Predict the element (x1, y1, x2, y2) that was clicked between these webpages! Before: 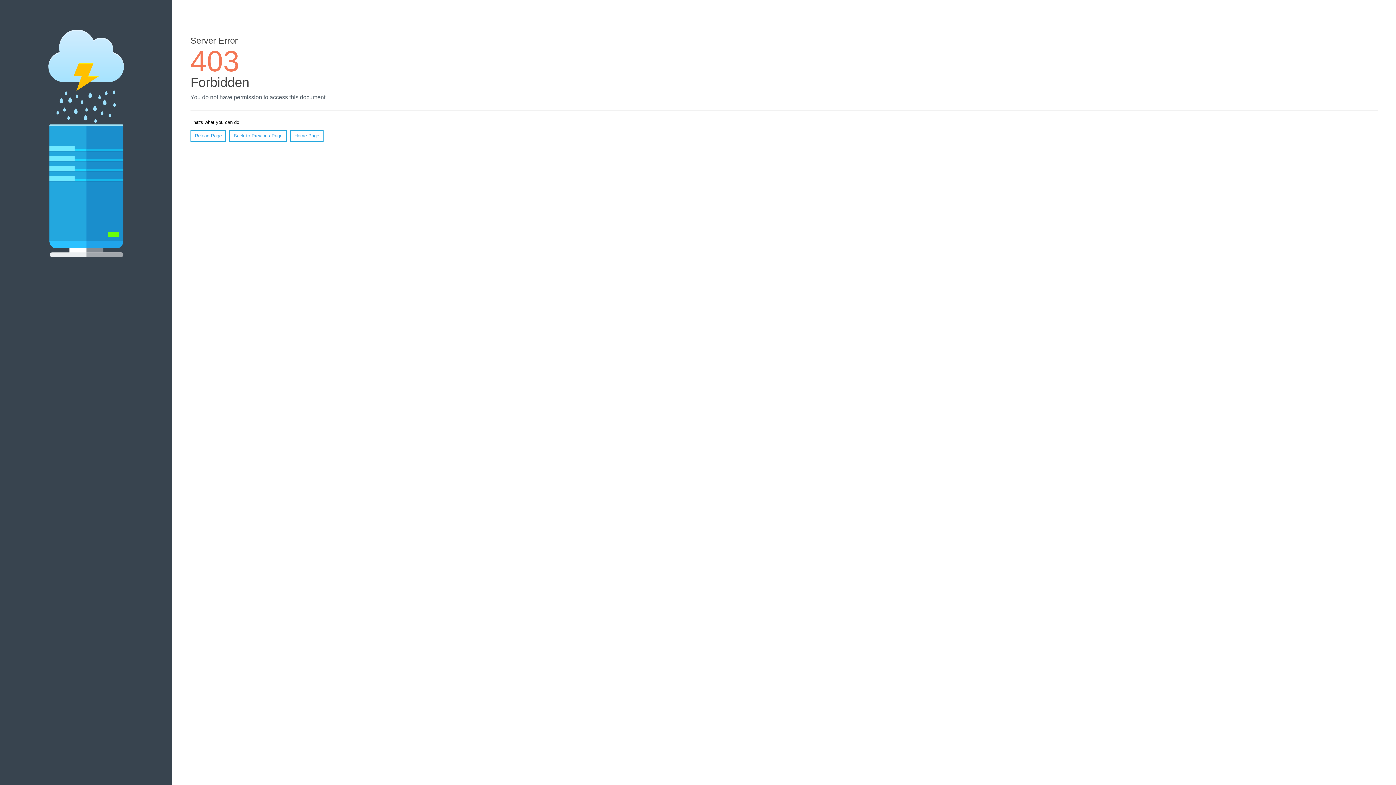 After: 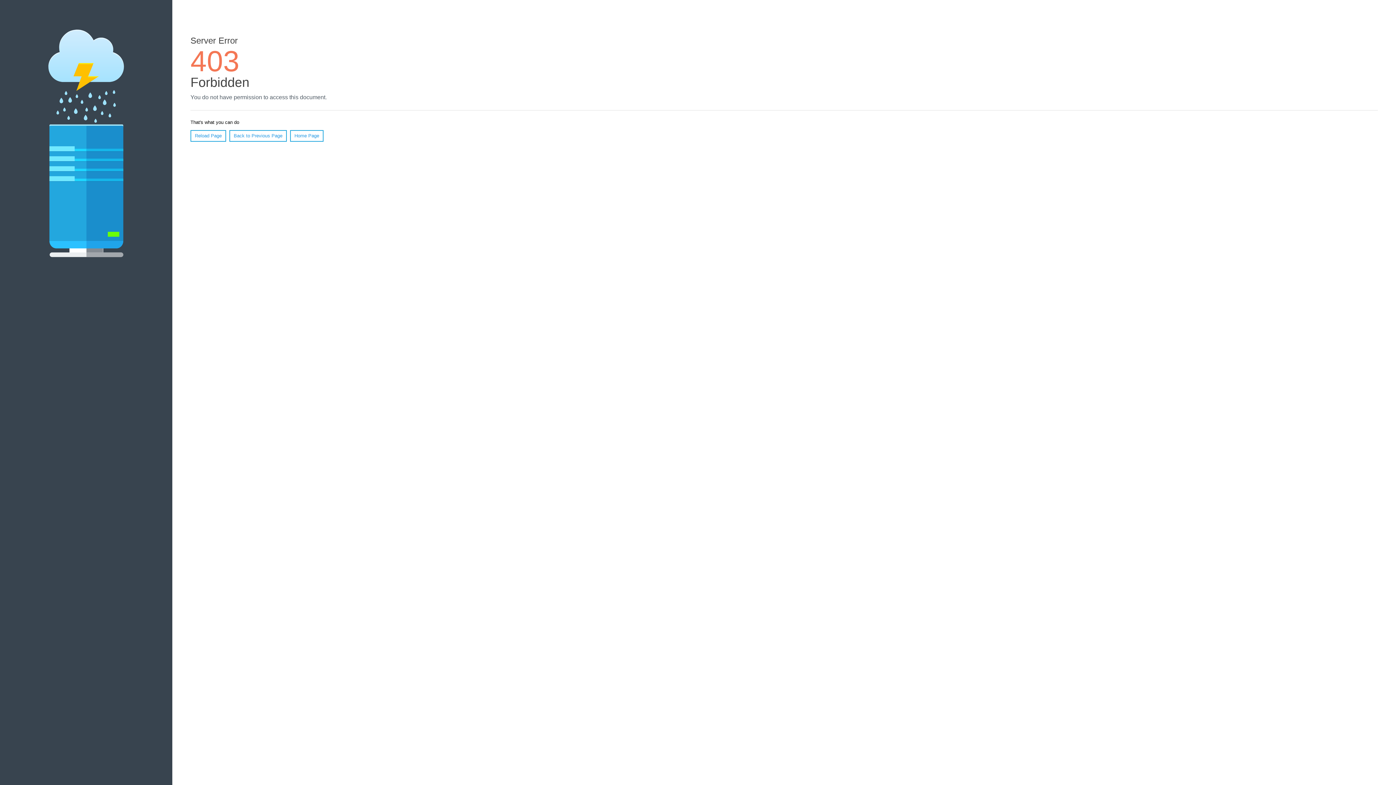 Action: bbox: (290, 130, 323, 141) label: Home Page